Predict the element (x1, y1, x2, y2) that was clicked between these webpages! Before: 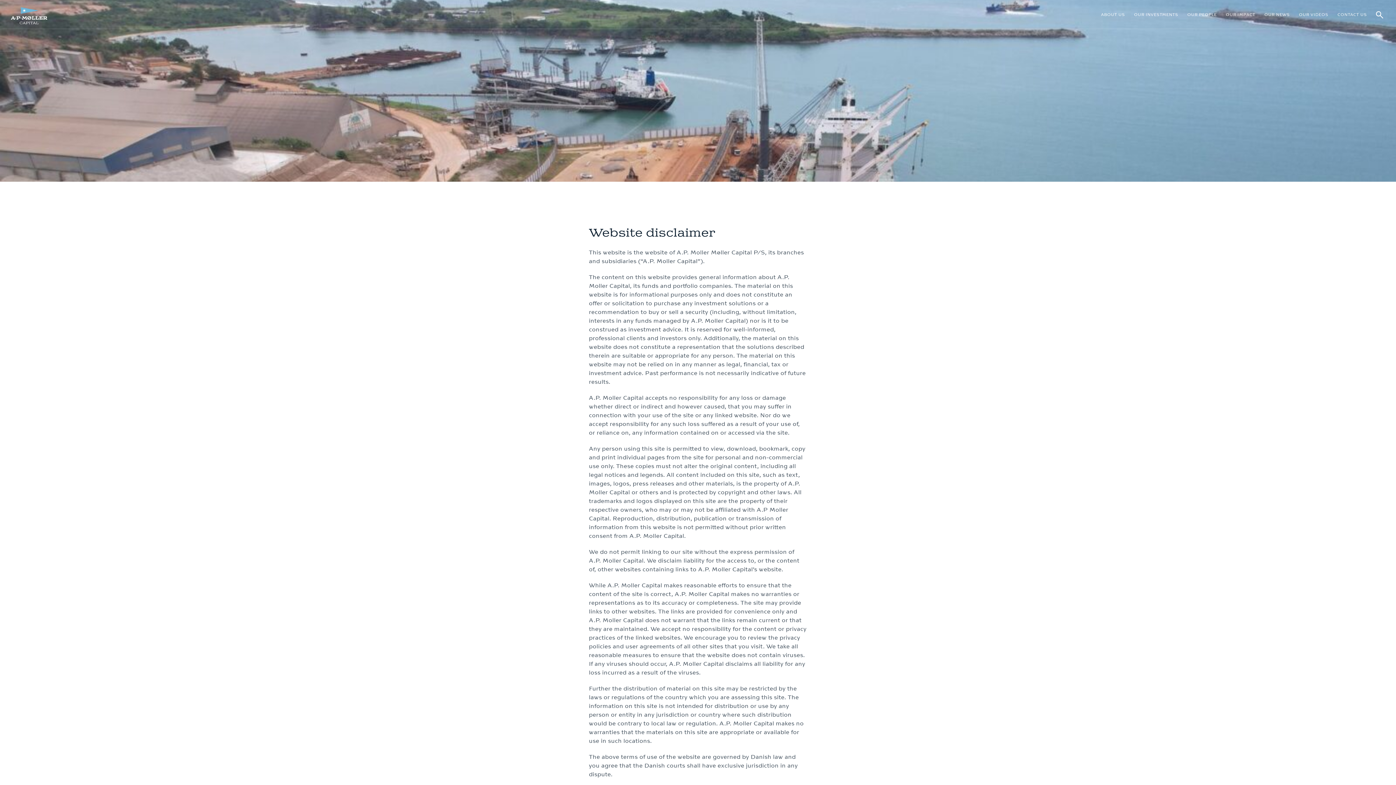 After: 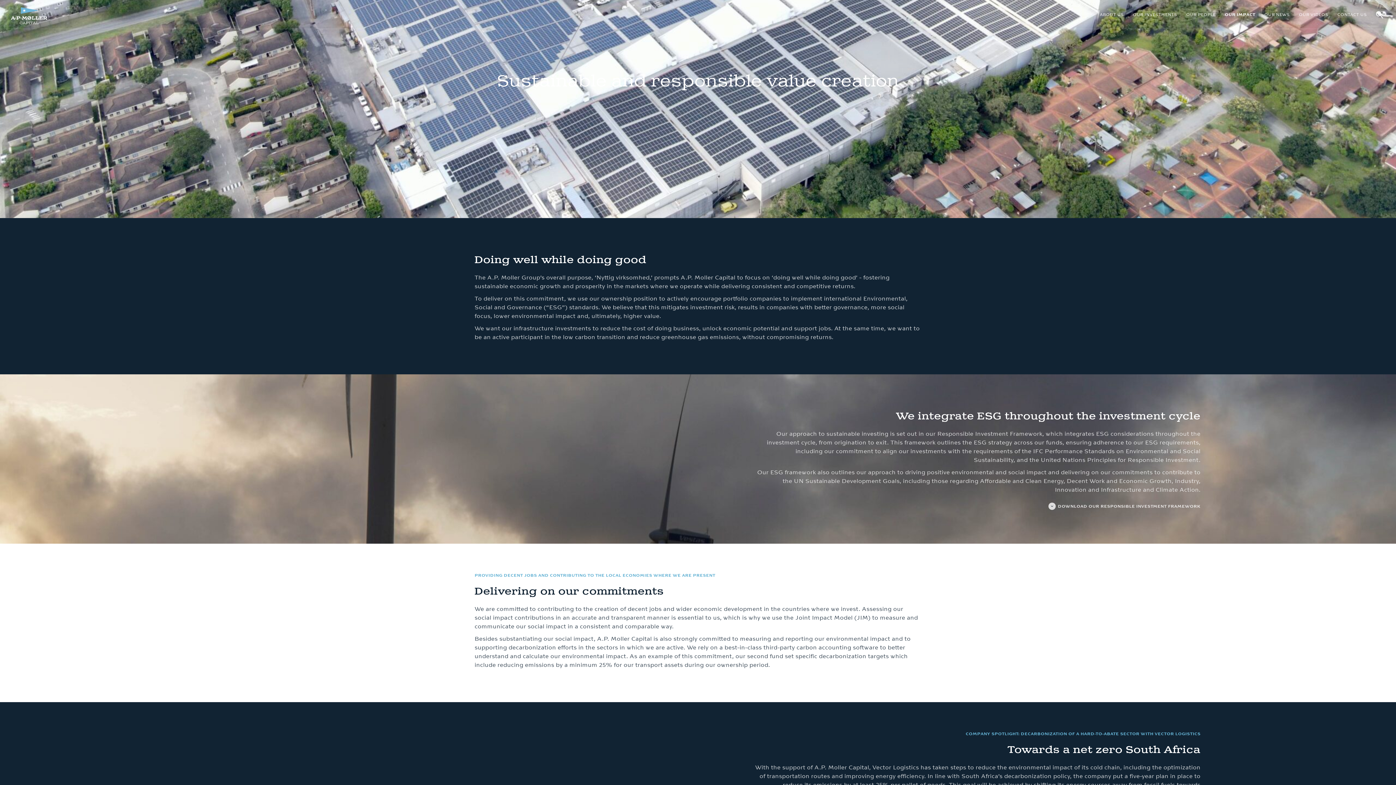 Action: label: OUR IMPACT bbox: (1224, 12, 1257, 17)